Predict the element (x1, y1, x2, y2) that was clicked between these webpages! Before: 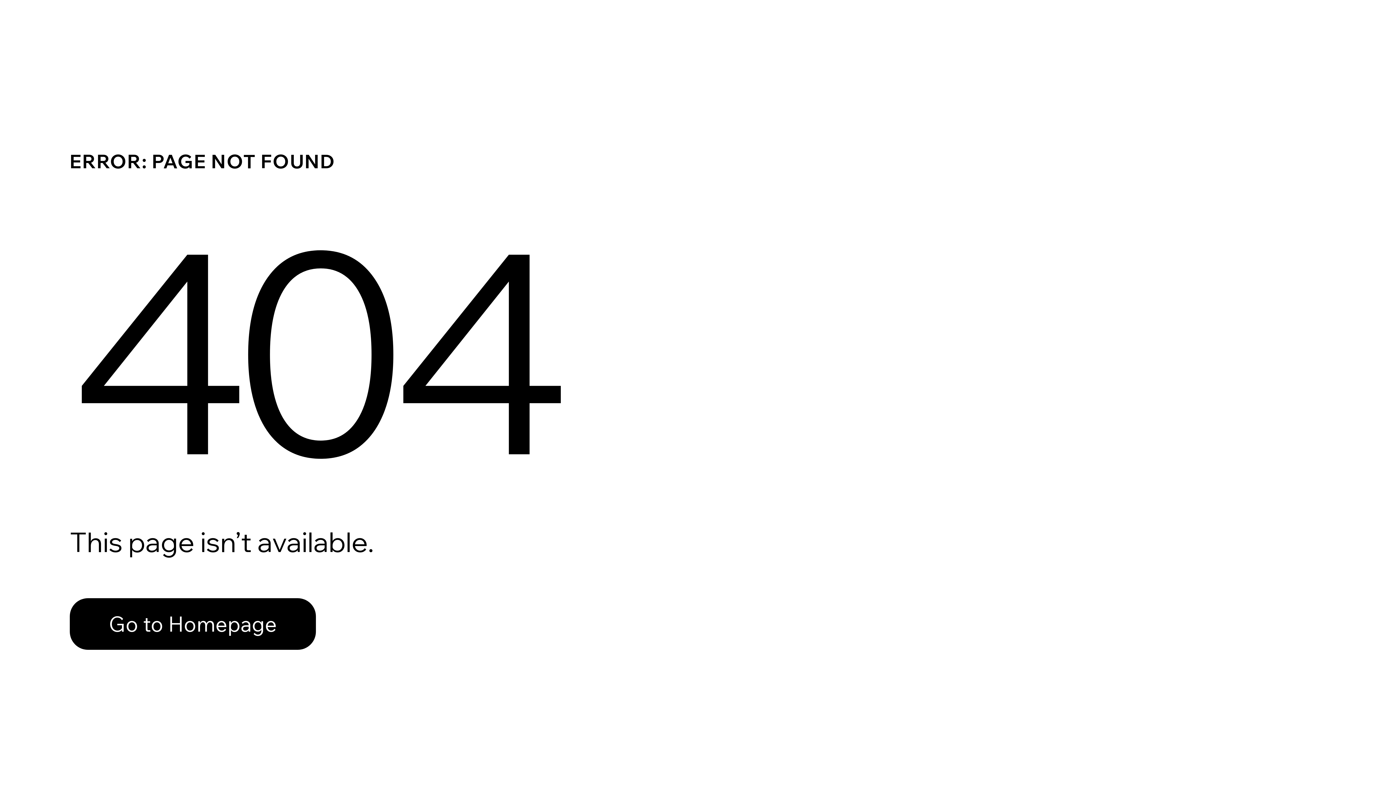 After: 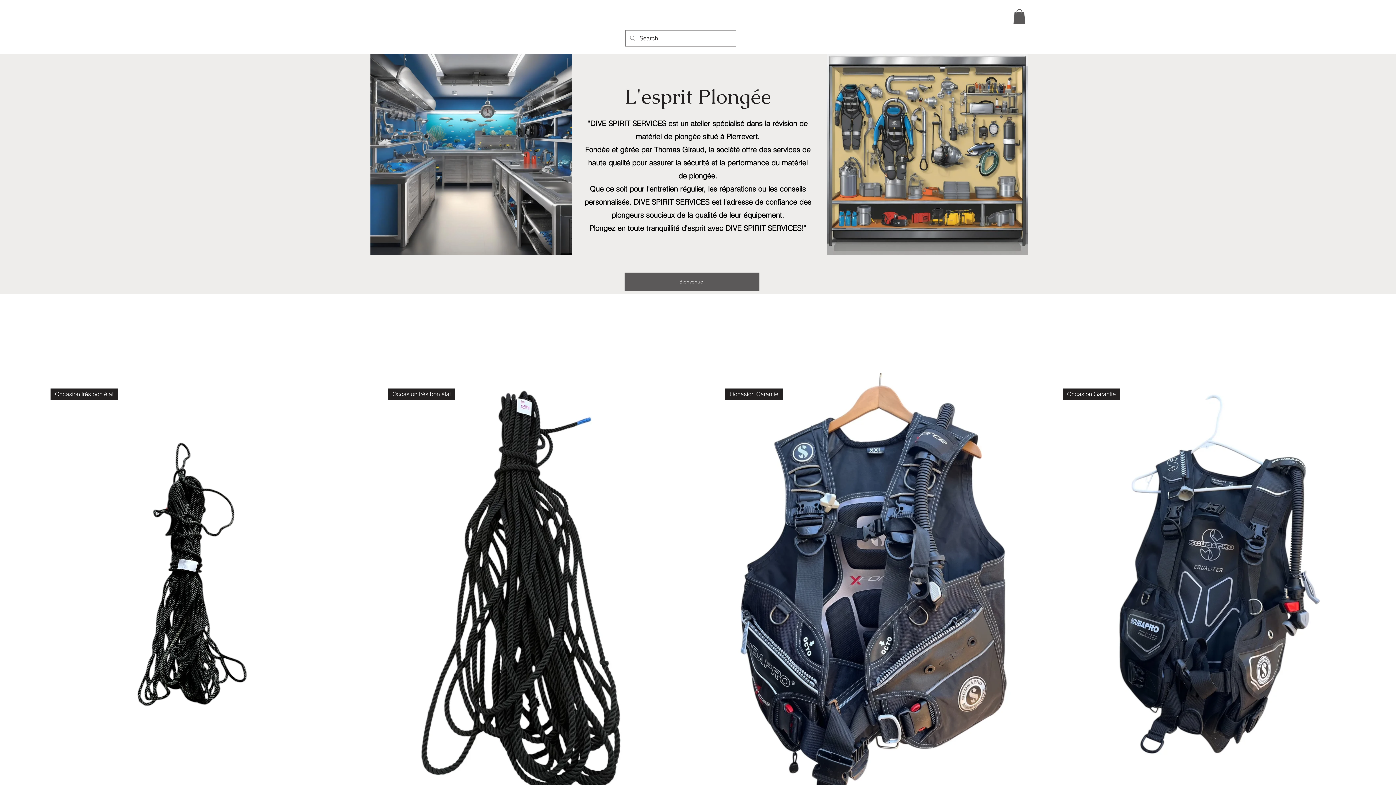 Action: label: Go to Homepage bbox: (69, 598, 316, 650)